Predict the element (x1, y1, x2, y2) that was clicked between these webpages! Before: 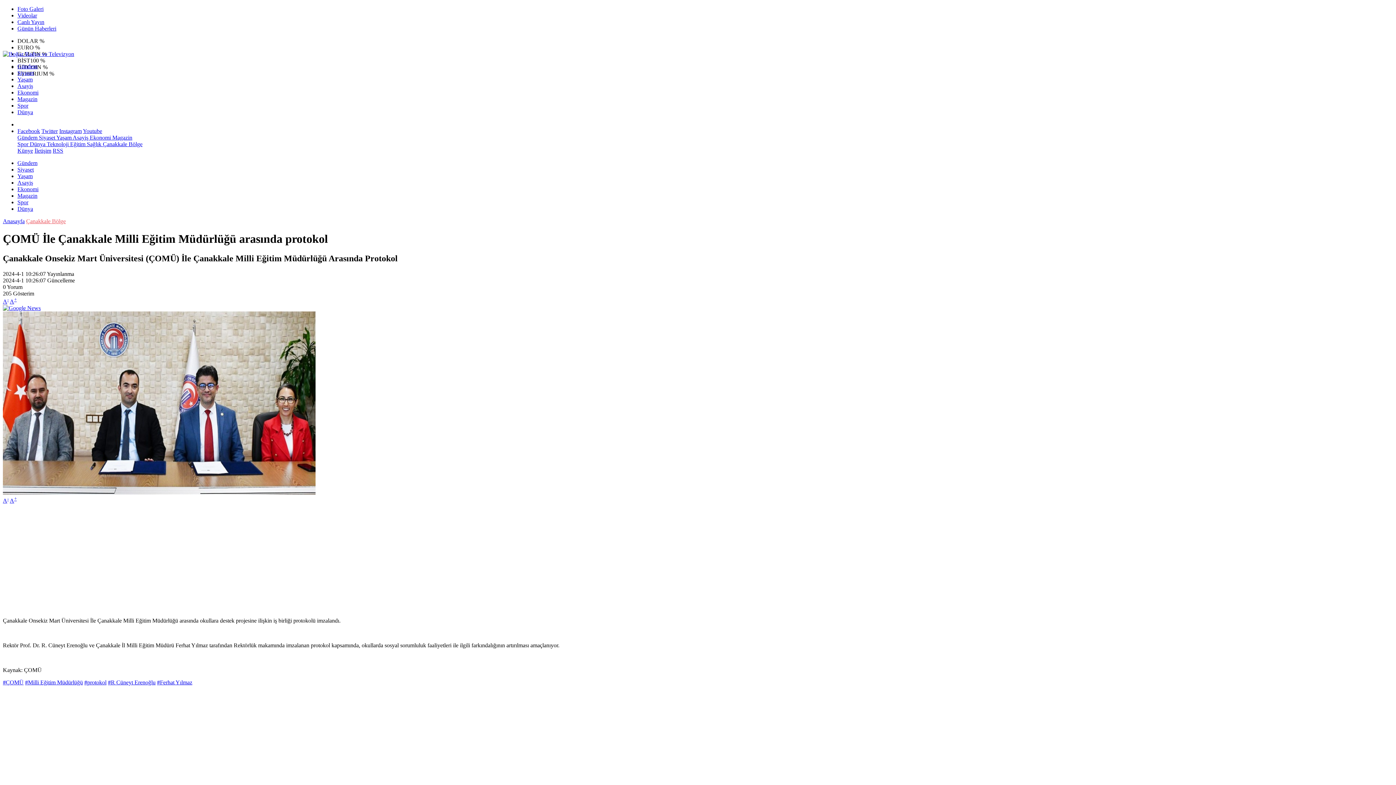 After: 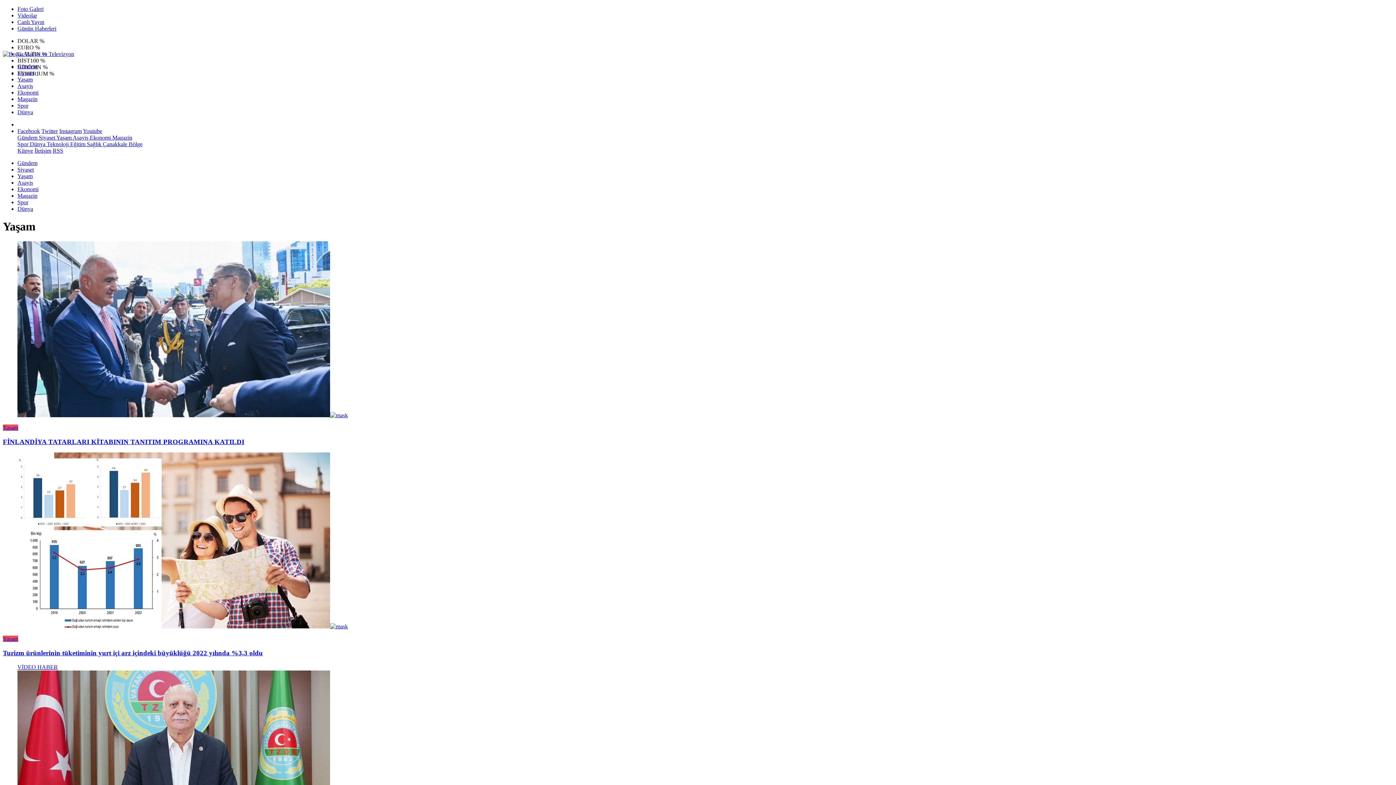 Action: bbox: (55, 134, 71, 140) label:  Yaşam